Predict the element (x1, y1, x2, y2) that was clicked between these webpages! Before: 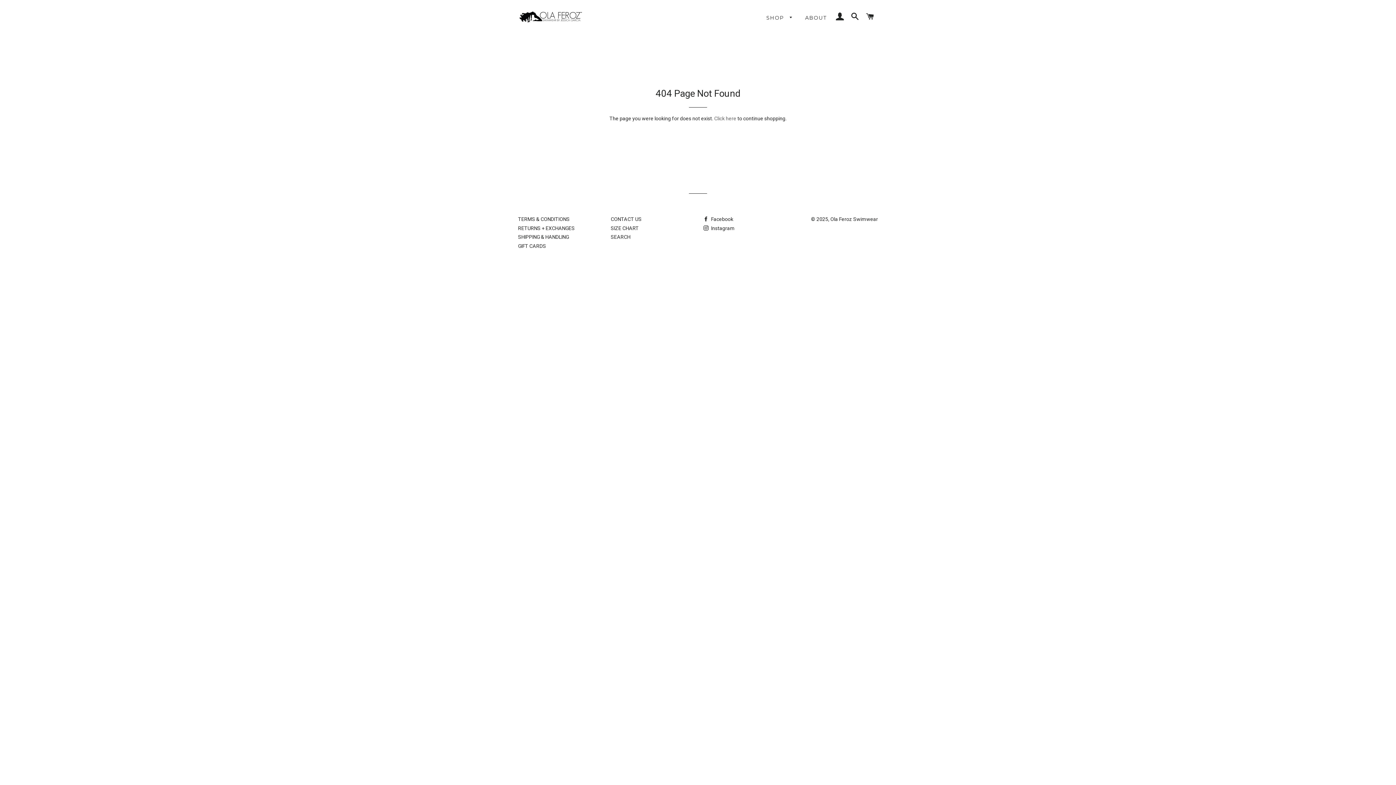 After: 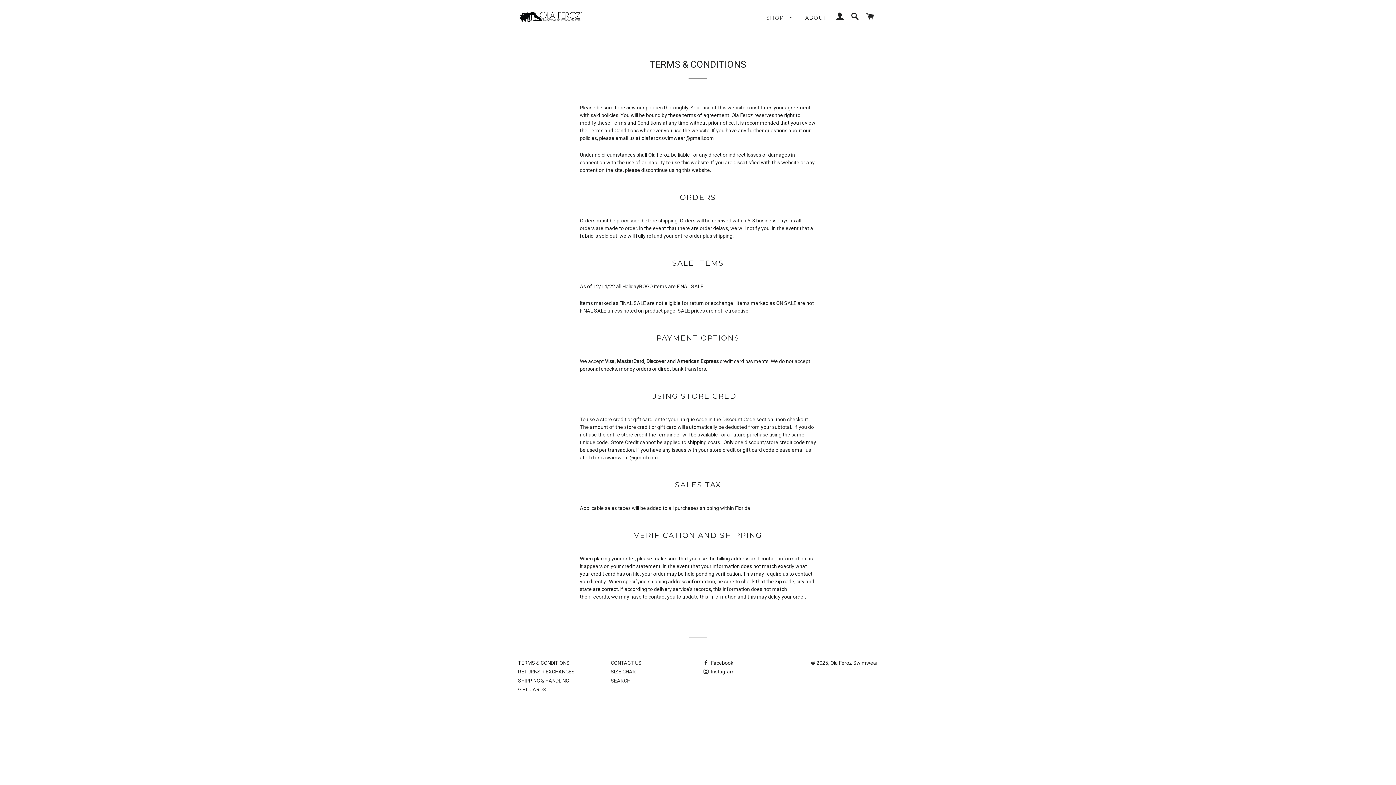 Action: label: TERMS & CONDITIONS bbox: (518, 216, 569, 222)